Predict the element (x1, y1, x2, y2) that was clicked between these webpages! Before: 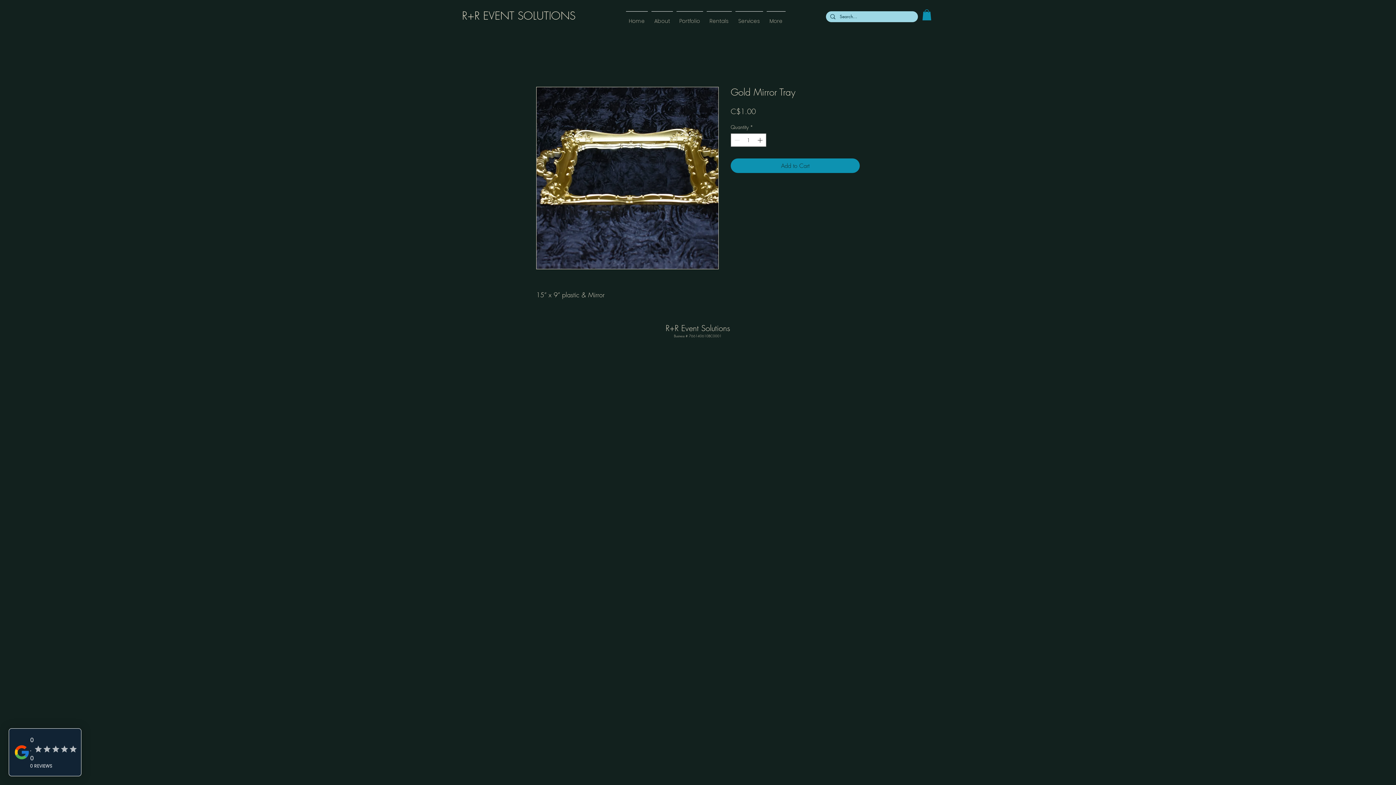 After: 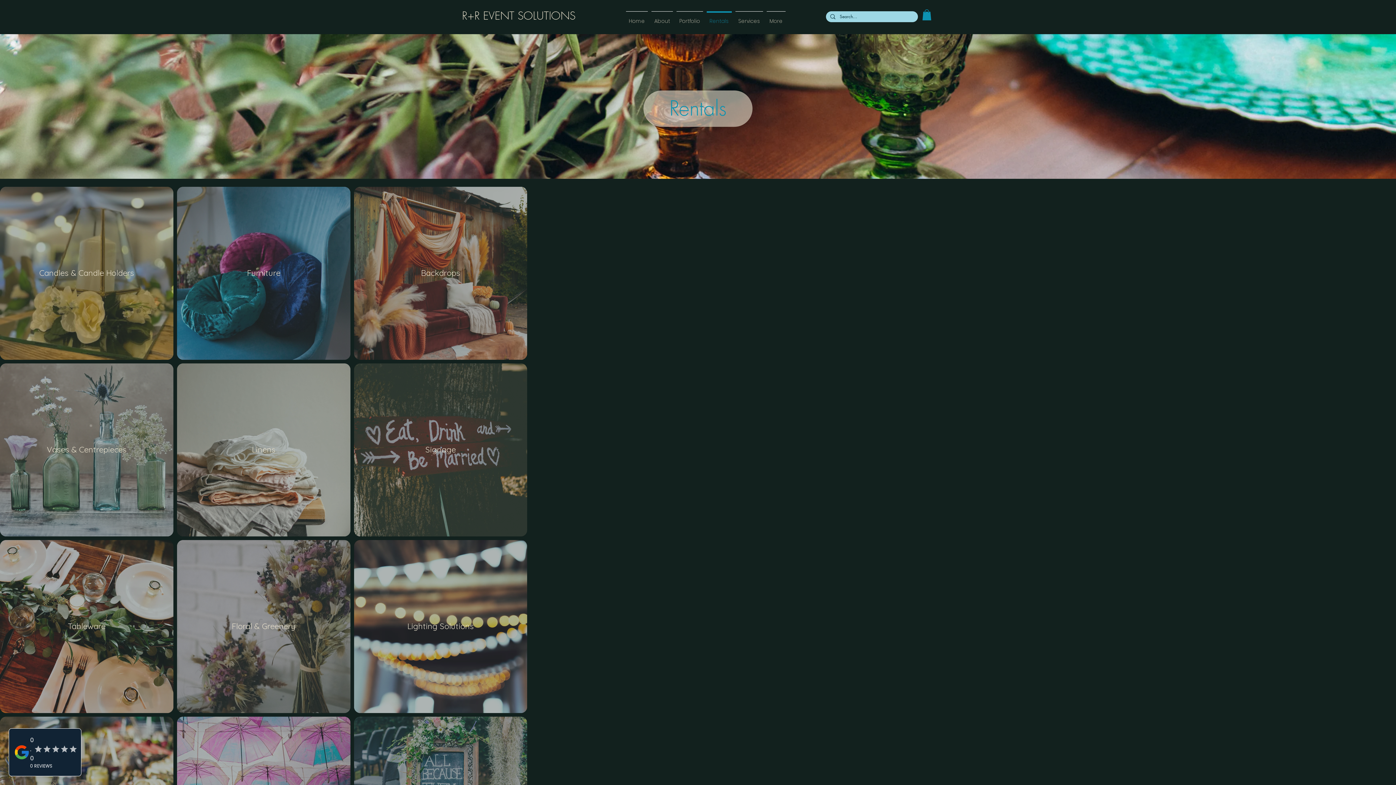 Action: bbox: (705, 11, 733, 24) label: Rentals